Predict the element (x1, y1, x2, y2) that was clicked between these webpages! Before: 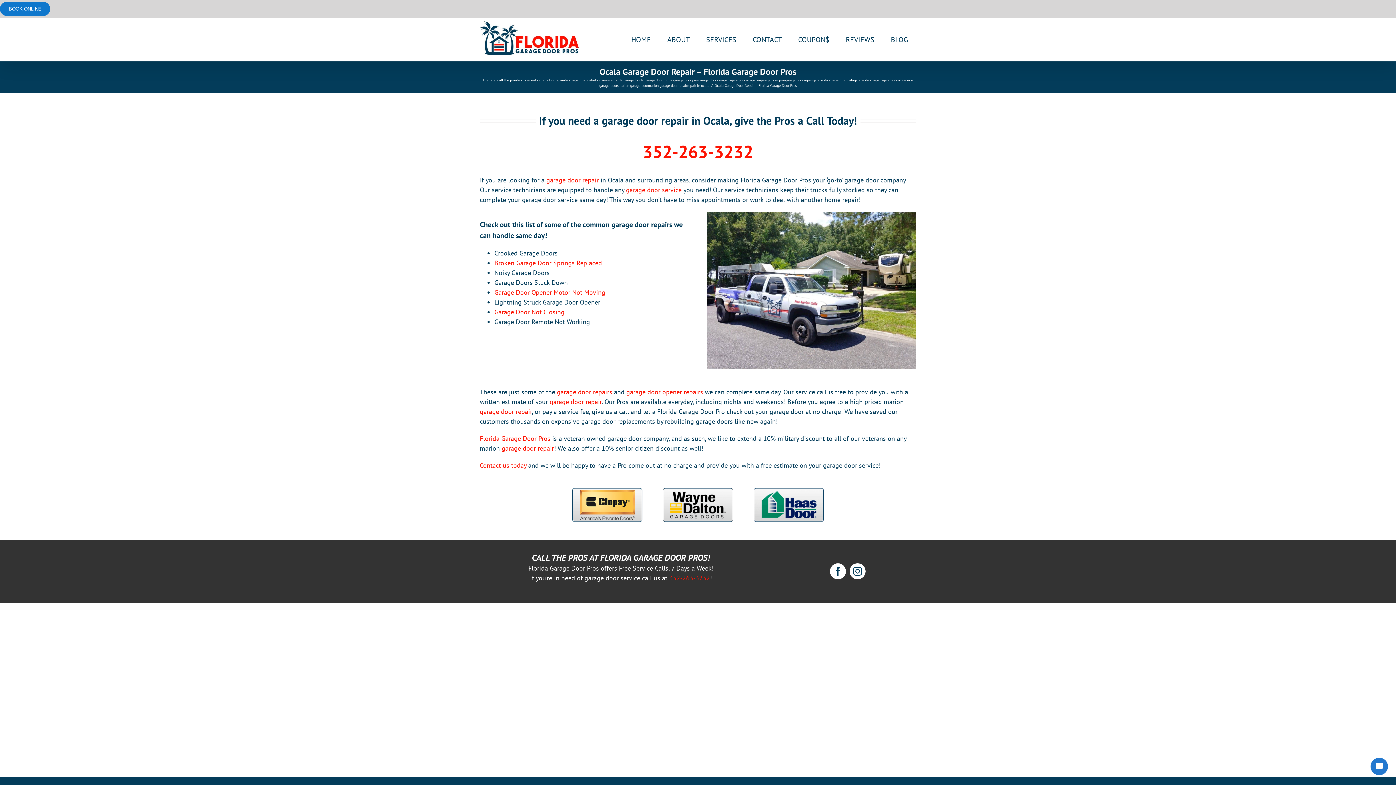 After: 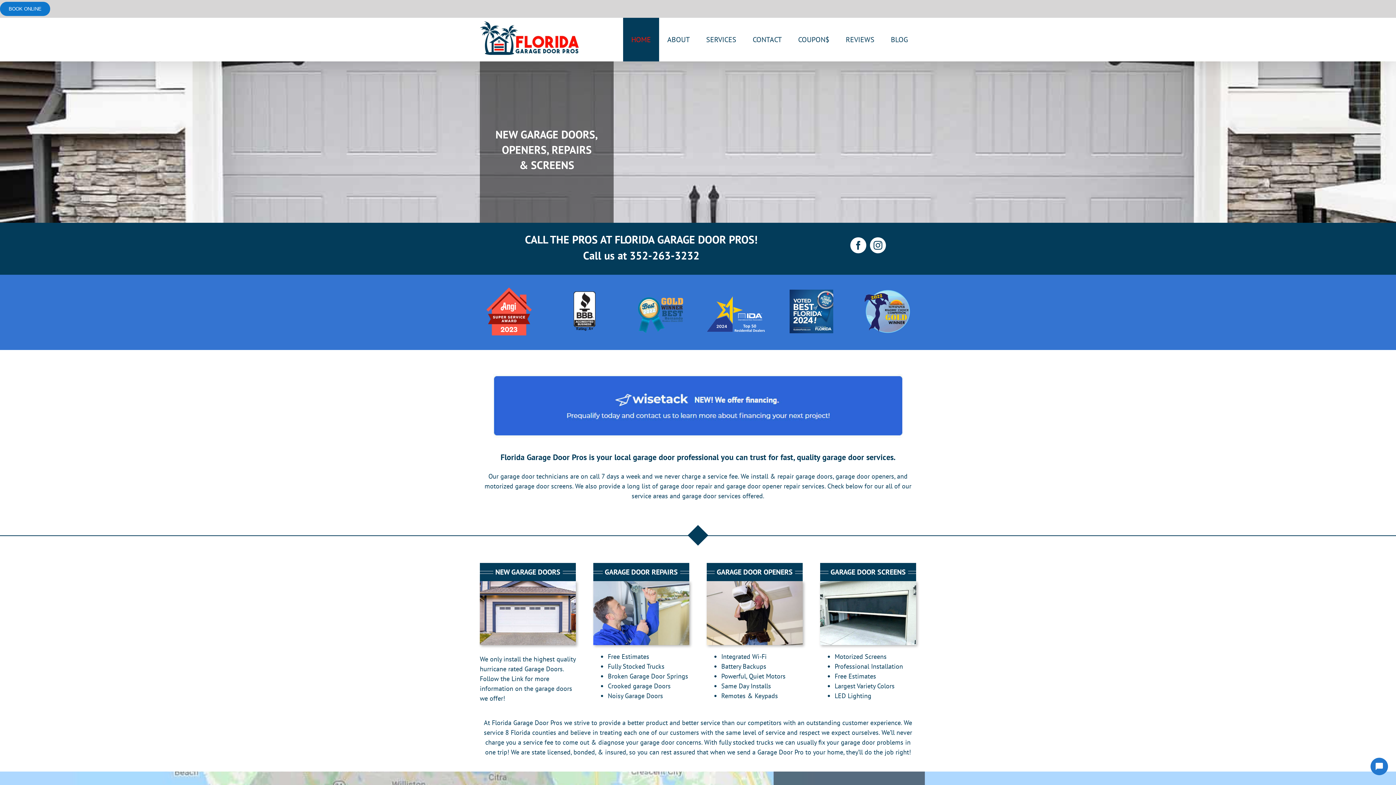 Action: label: door service bbox: (594, 77, 612, 82)